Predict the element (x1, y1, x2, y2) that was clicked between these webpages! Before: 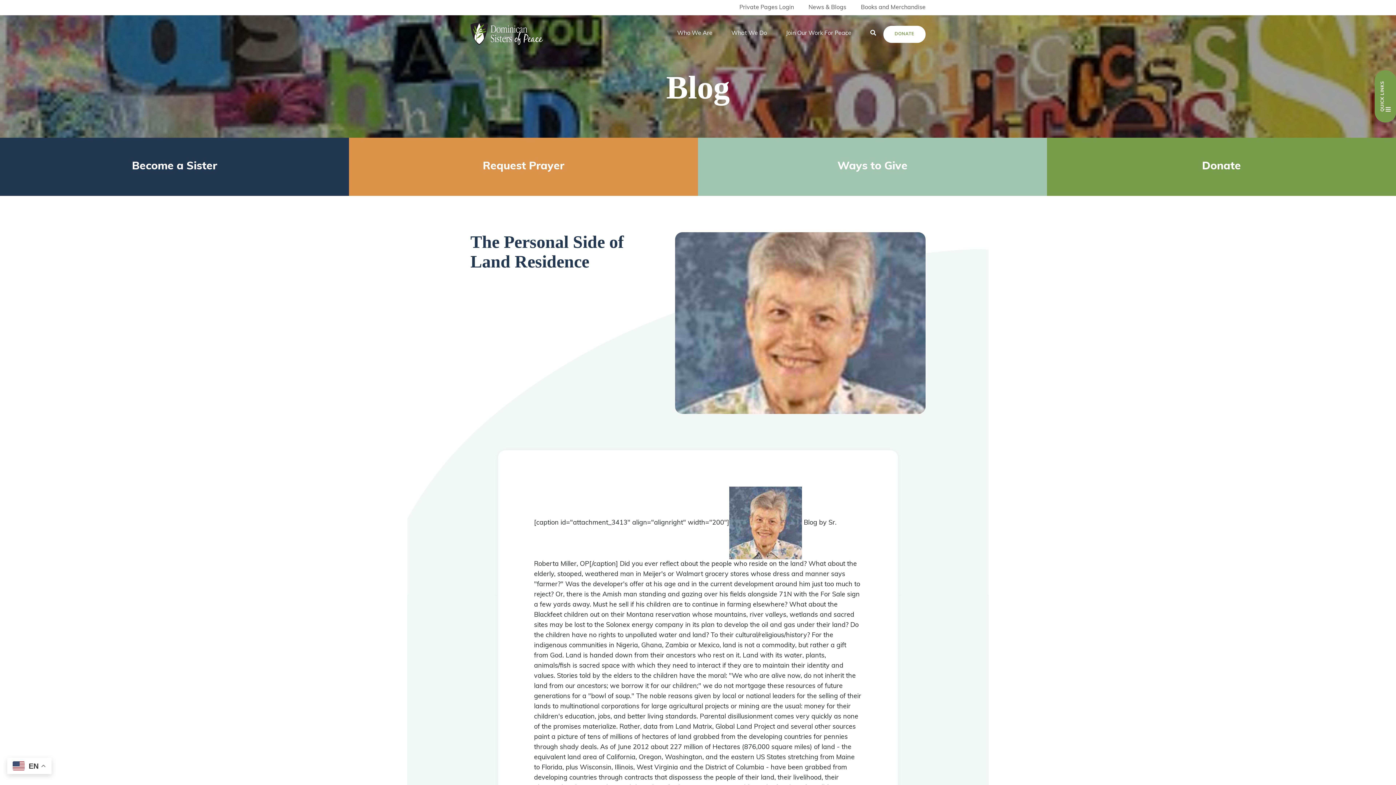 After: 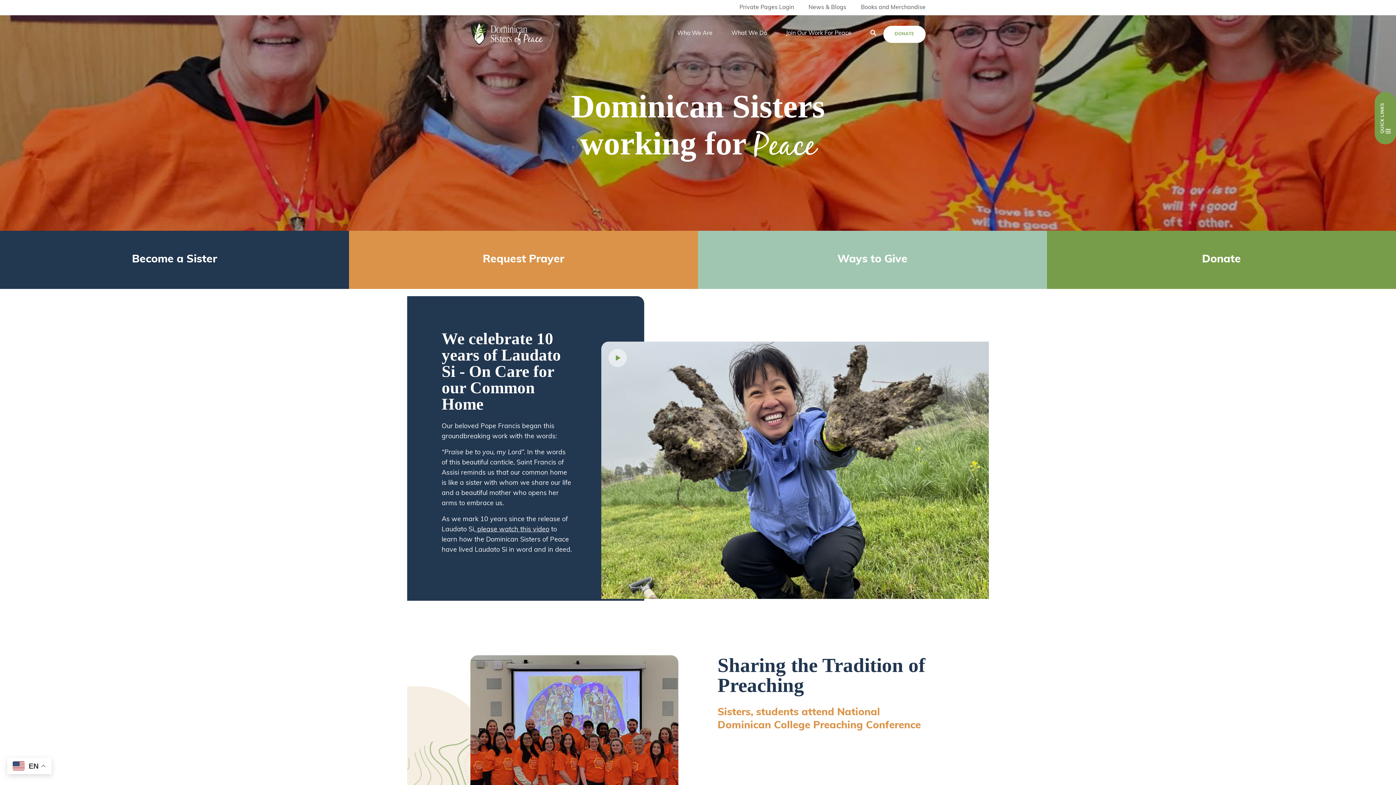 Action: bbox: (470, 30, 543, 37)